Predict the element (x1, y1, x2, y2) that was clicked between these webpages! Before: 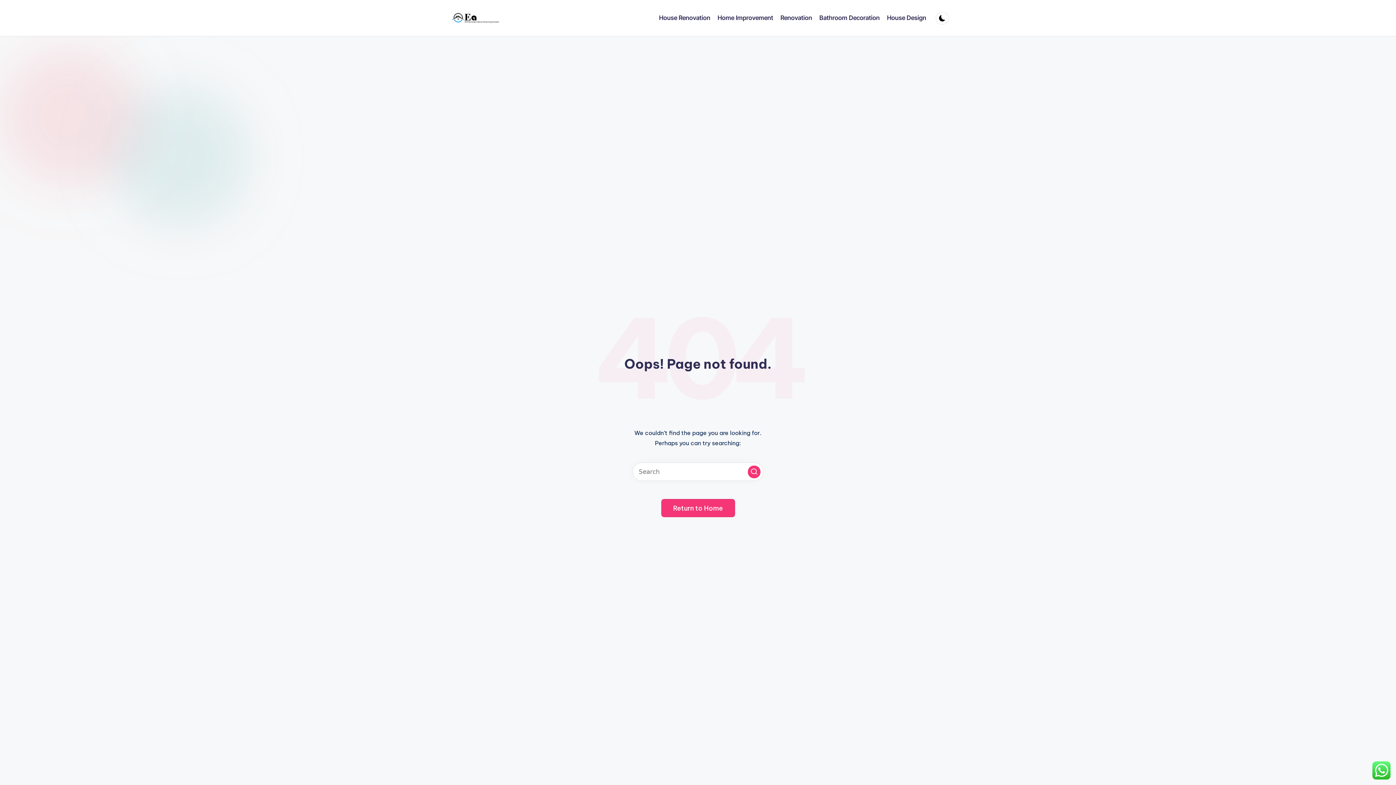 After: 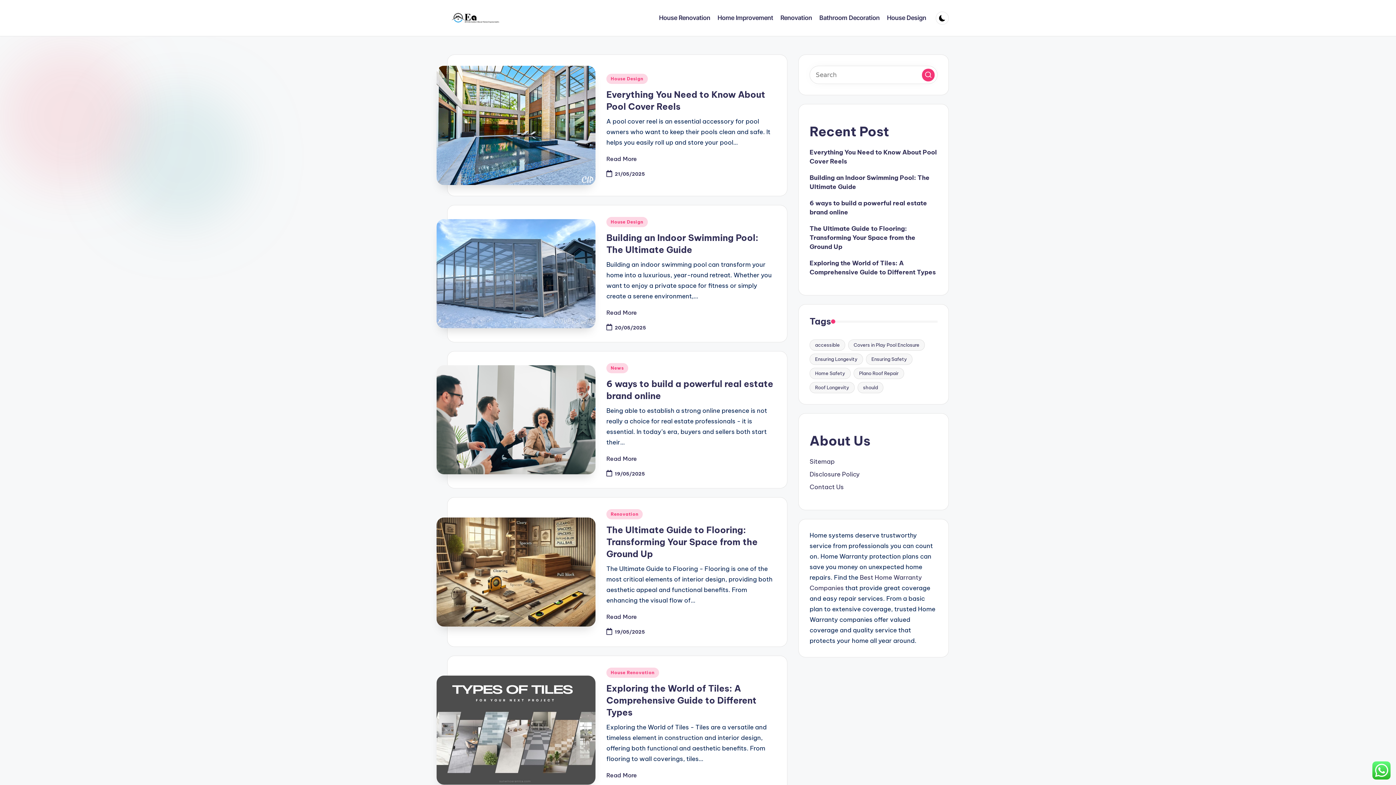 Action: bbox: (661, 499, 735, 517) label: Return to Home